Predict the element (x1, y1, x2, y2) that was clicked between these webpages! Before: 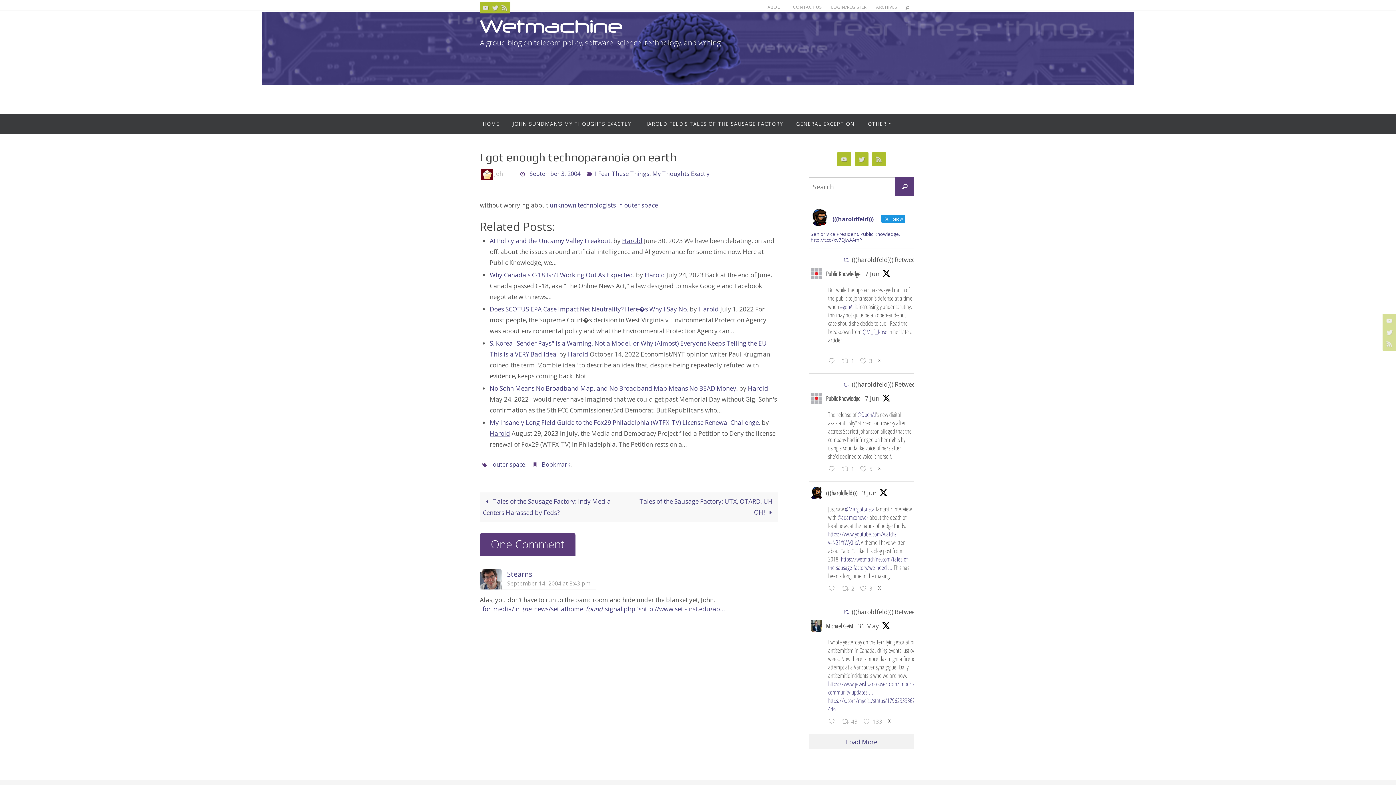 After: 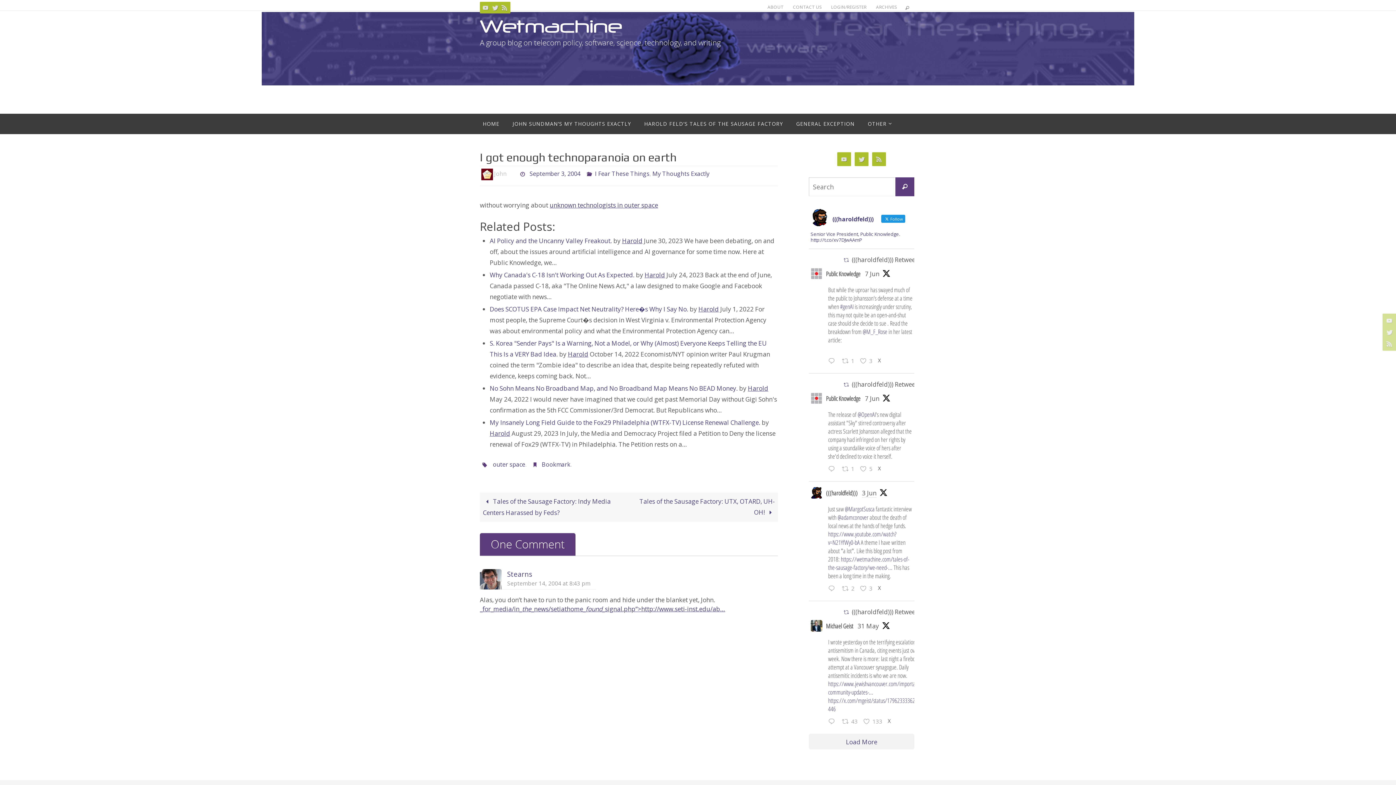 Action: label: 3 Jun bbox: (862, 489, 876, 497)